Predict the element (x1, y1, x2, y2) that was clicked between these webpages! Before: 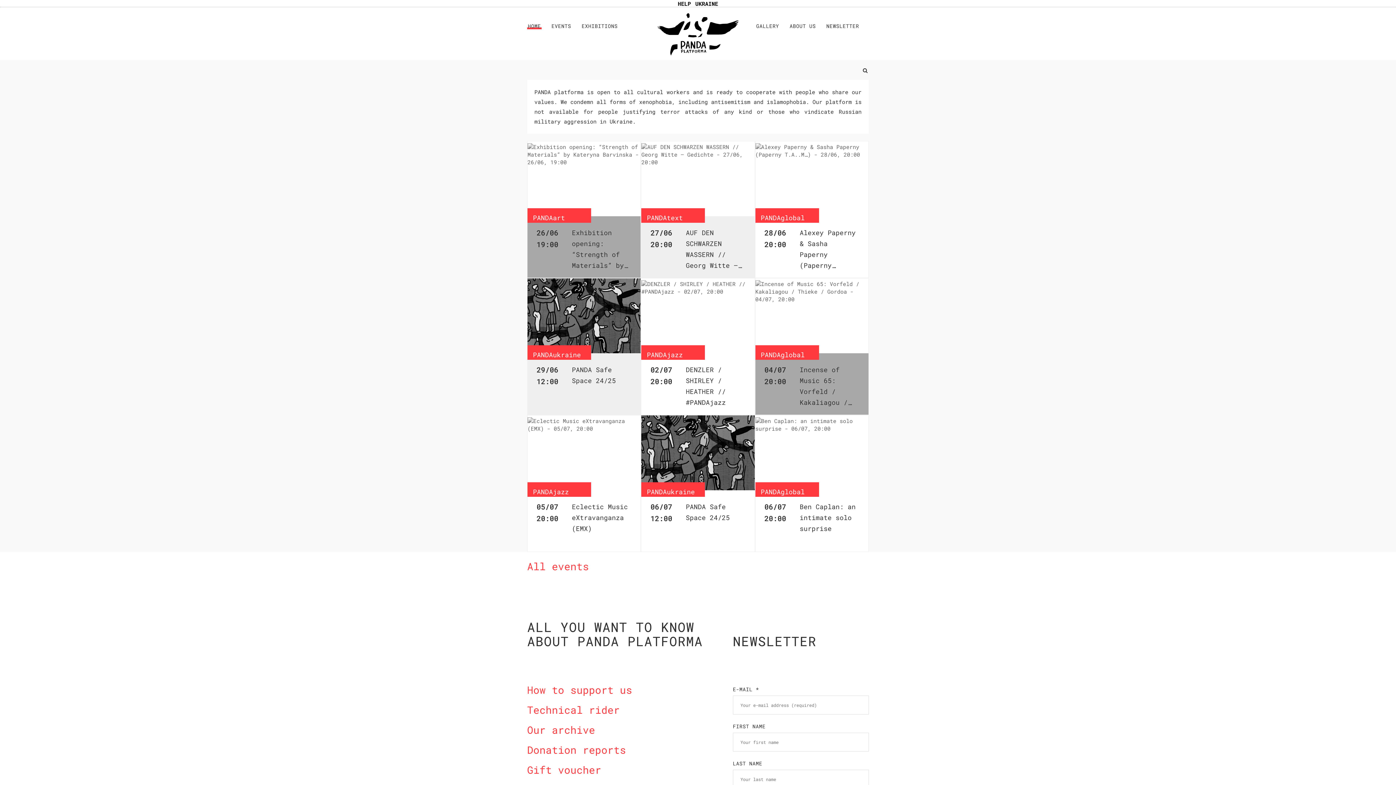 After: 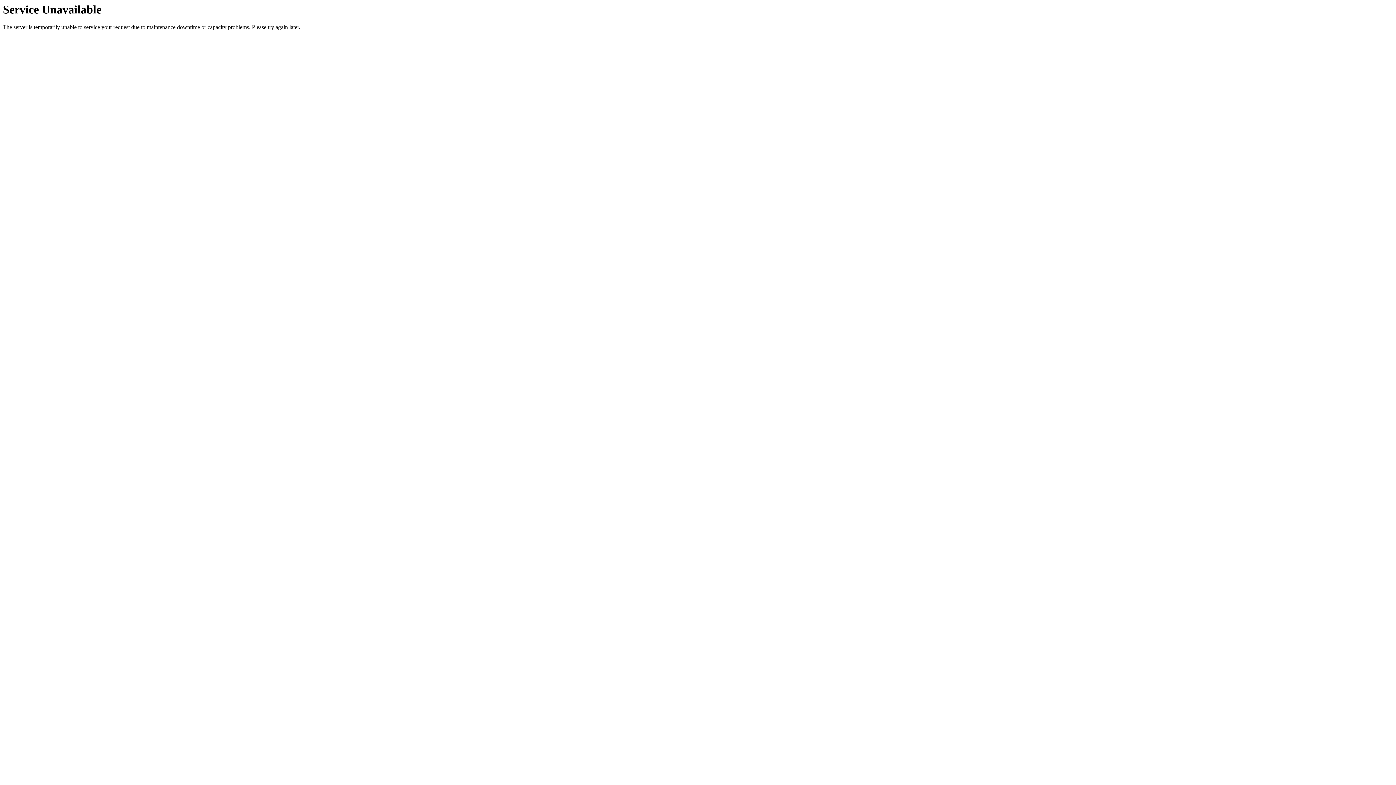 Action: bbox: (657, 10, 739, 60)